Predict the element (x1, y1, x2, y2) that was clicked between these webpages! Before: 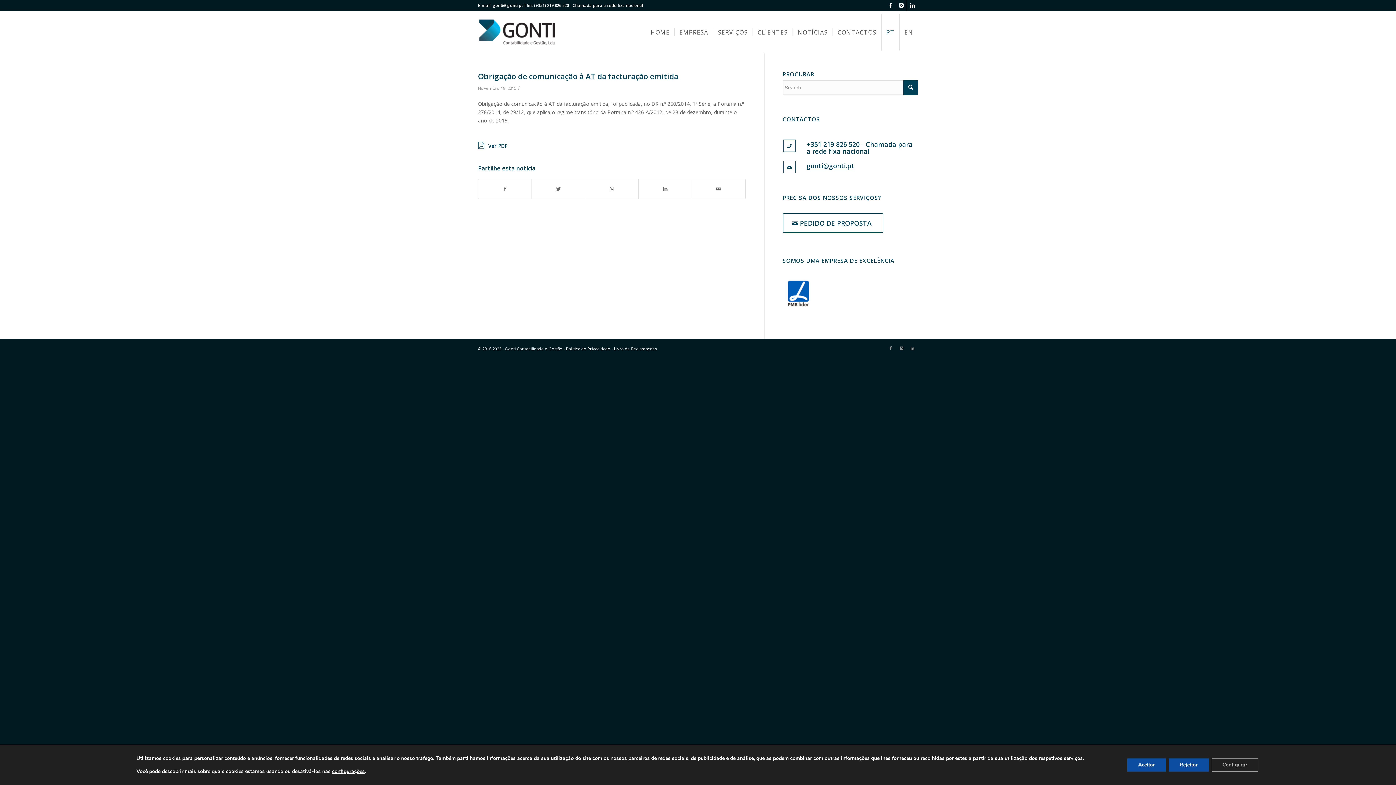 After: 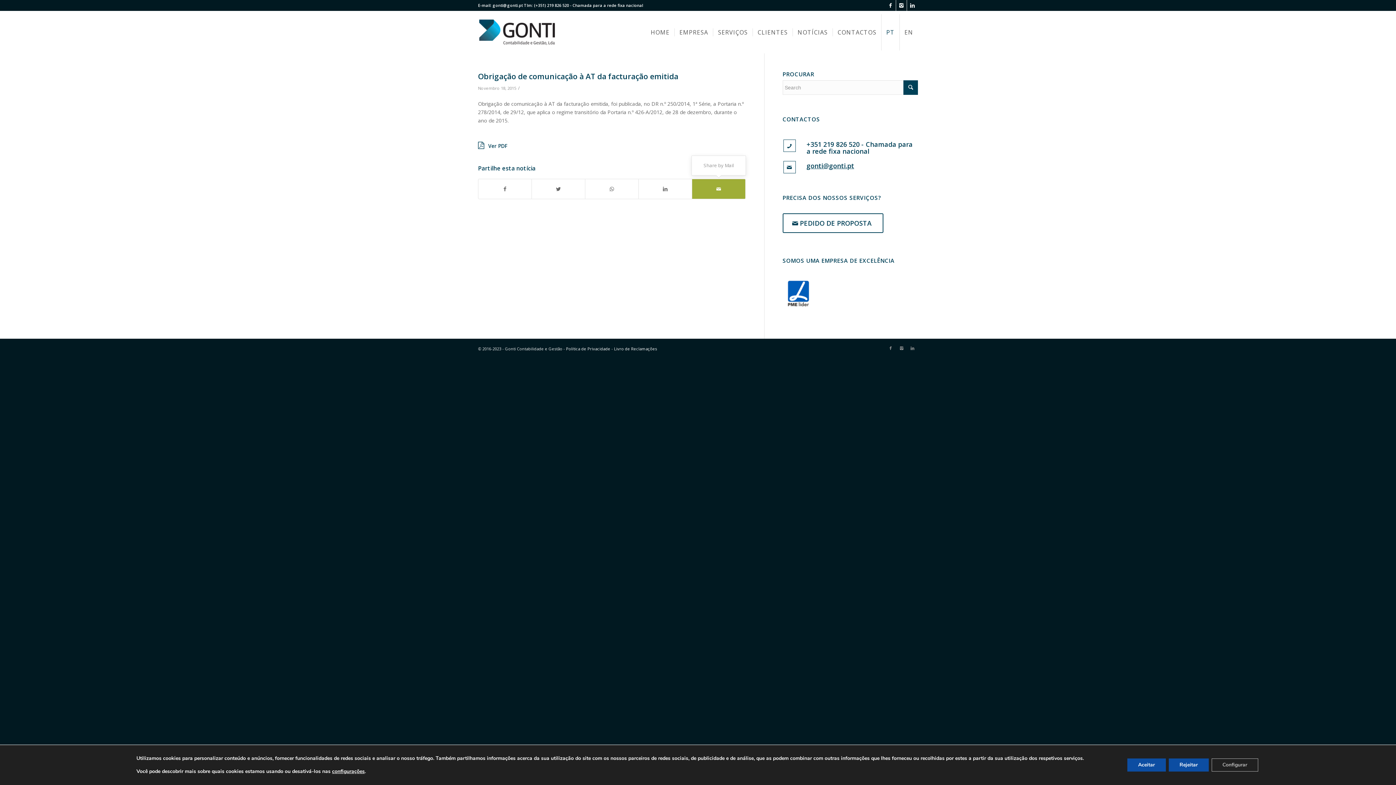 Action: label: Share by Mail bbox: (692, 179, 745, 198)